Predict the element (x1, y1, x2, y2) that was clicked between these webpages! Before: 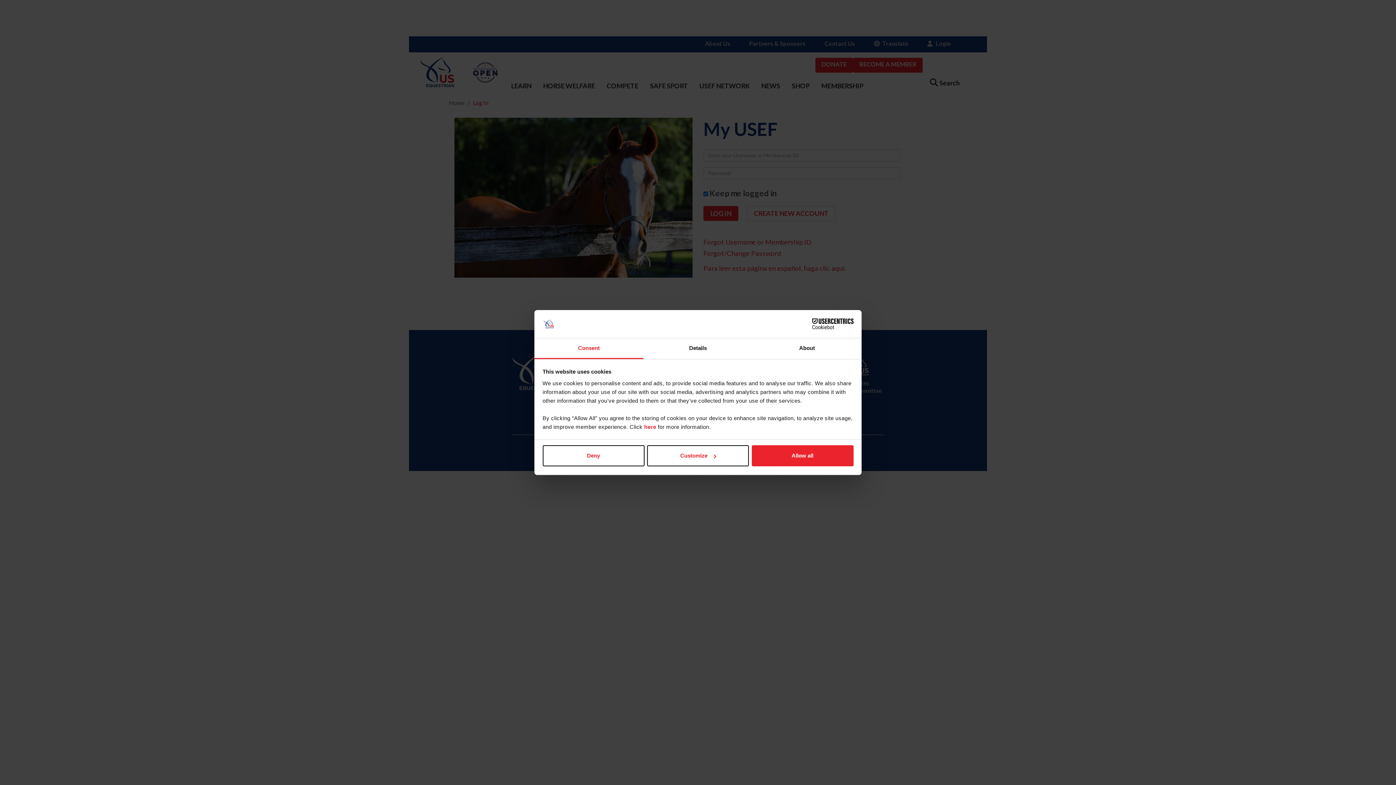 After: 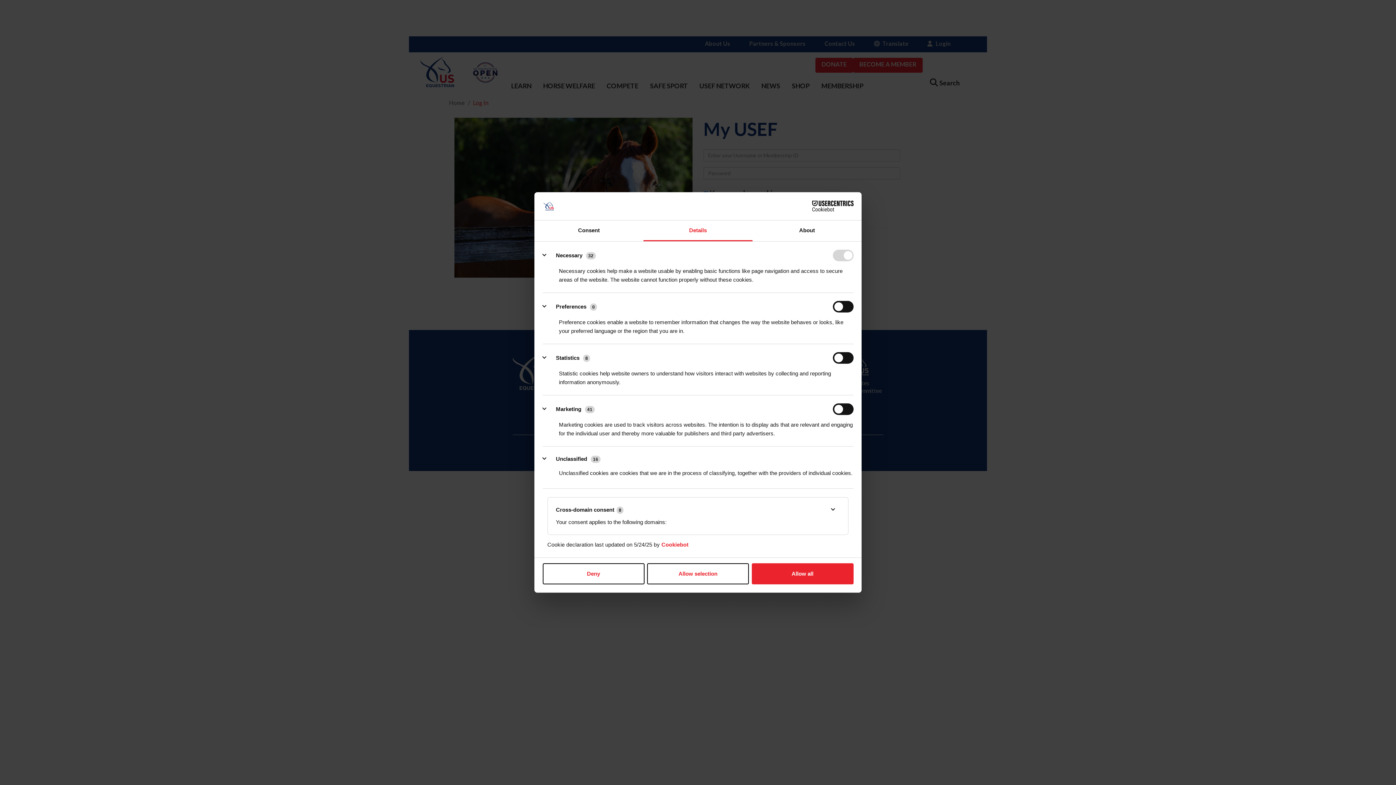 Action: label: Customize bbox: (647, 445, 749, 466)